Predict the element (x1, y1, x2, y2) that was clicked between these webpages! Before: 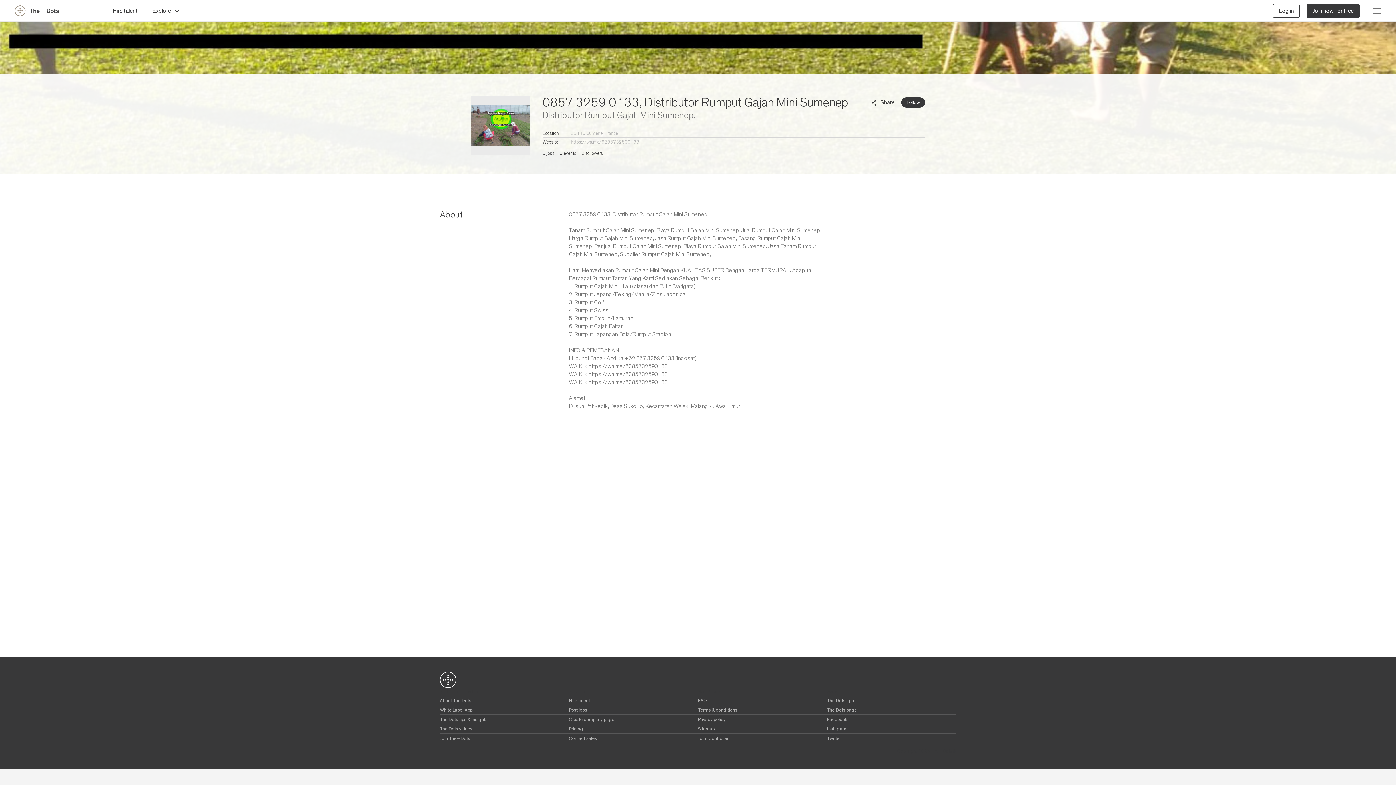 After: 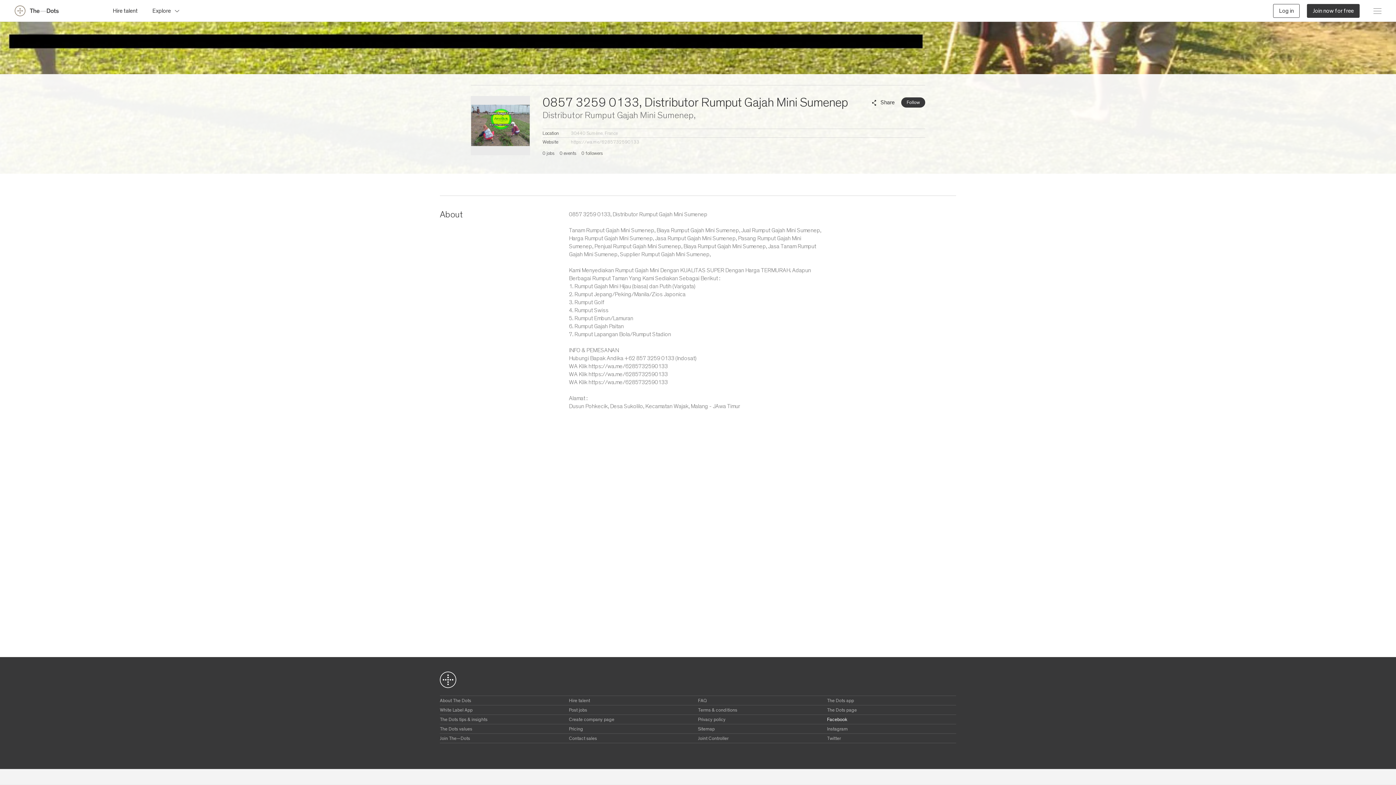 Action: bbox: (827, 717, 847, 722) label: Facebook